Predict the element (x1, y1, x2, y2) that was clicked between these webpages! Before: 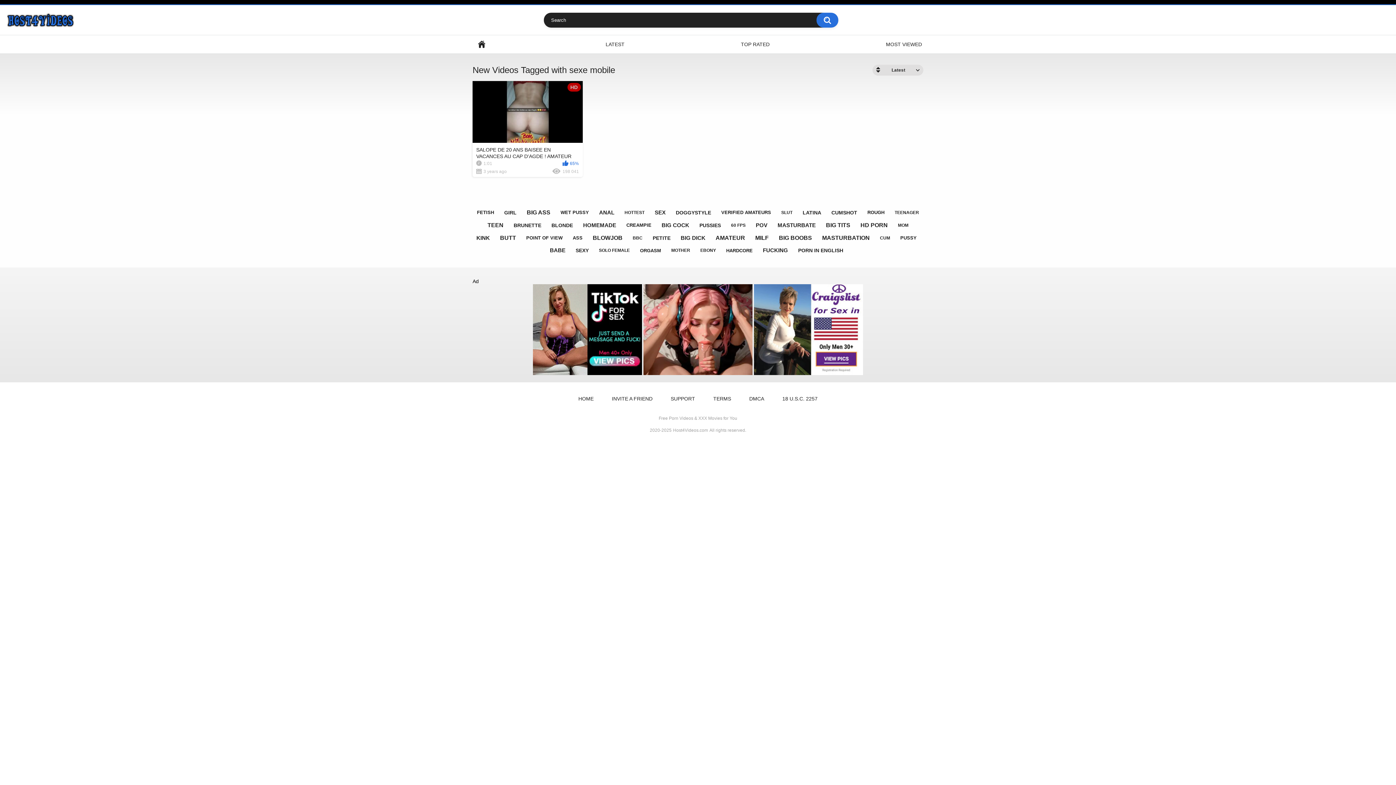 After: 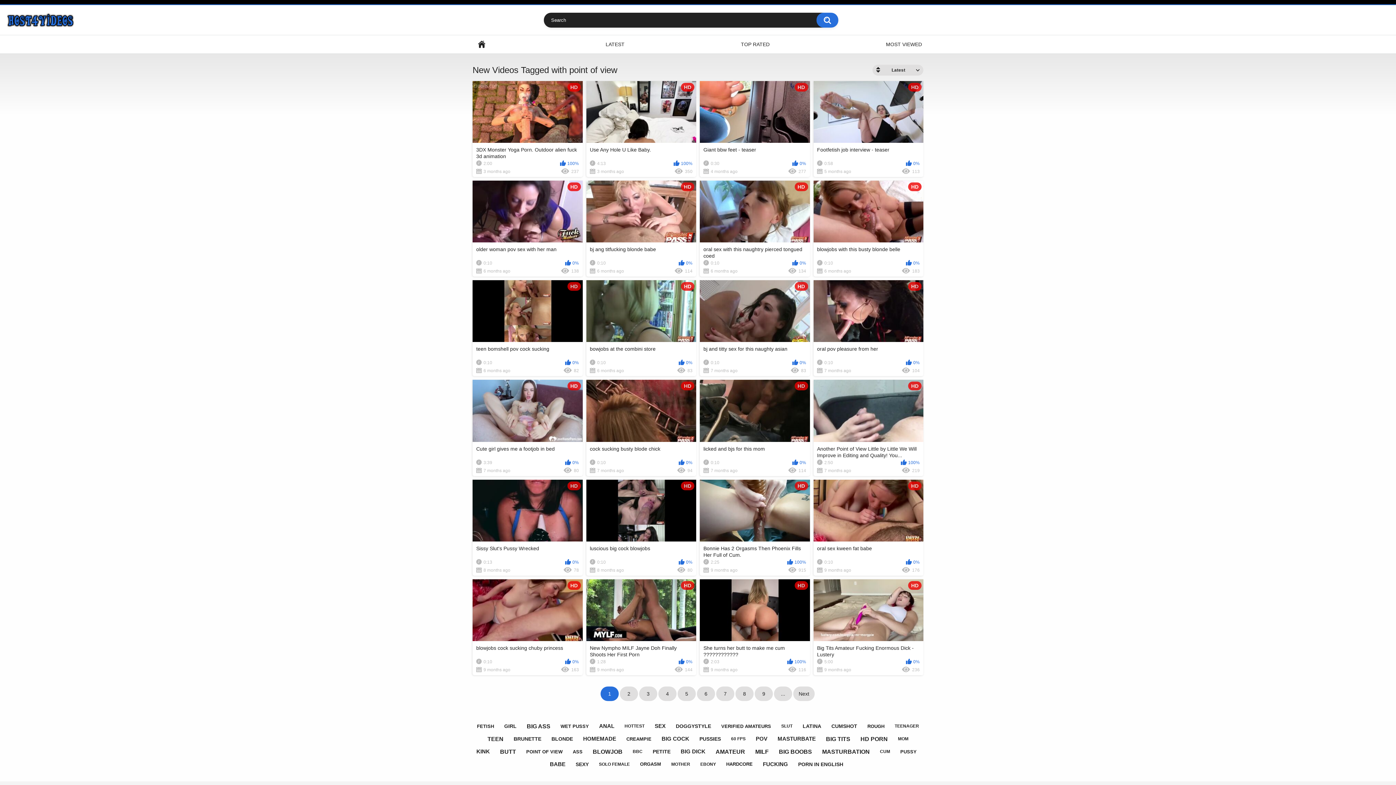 Action: label: POINT OF VIEW bbox: (522, 232, 566, 243)